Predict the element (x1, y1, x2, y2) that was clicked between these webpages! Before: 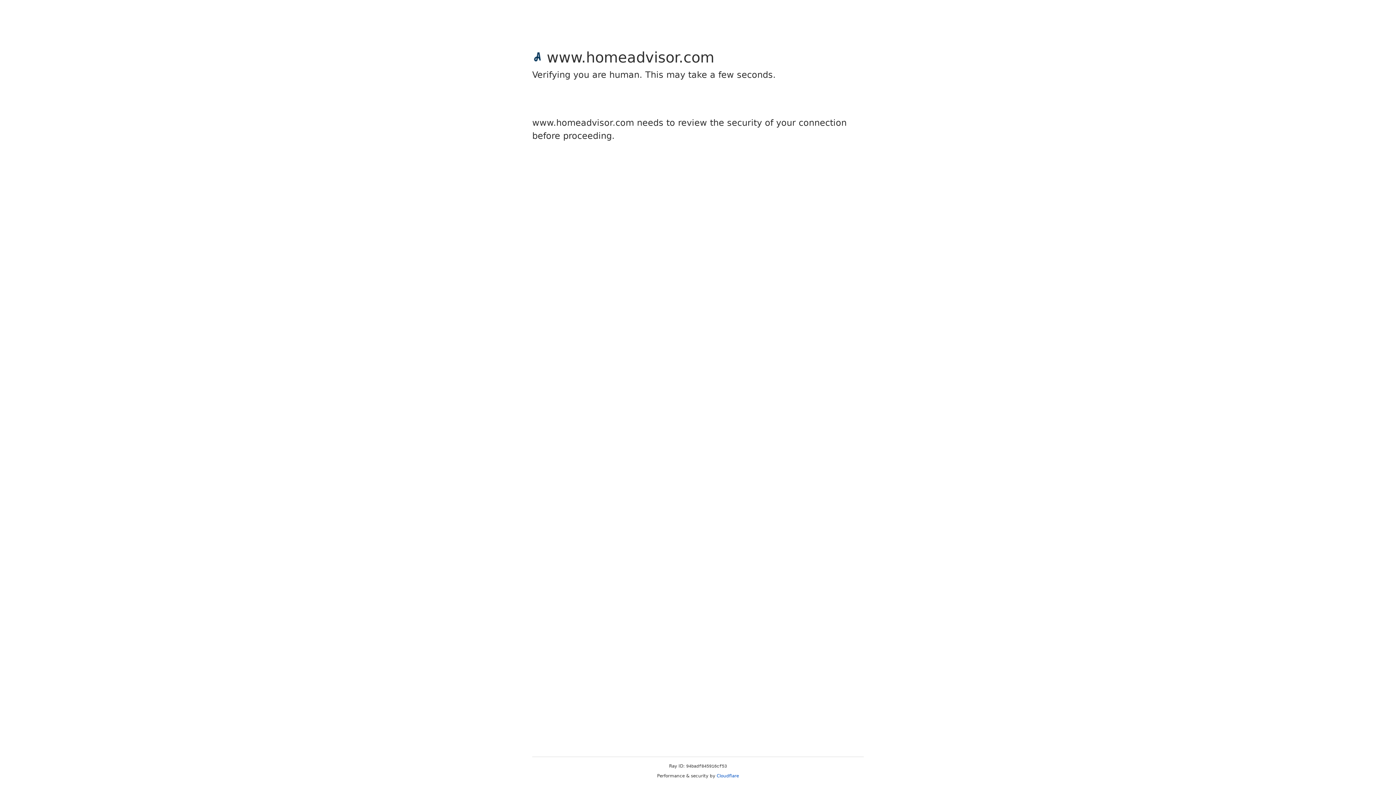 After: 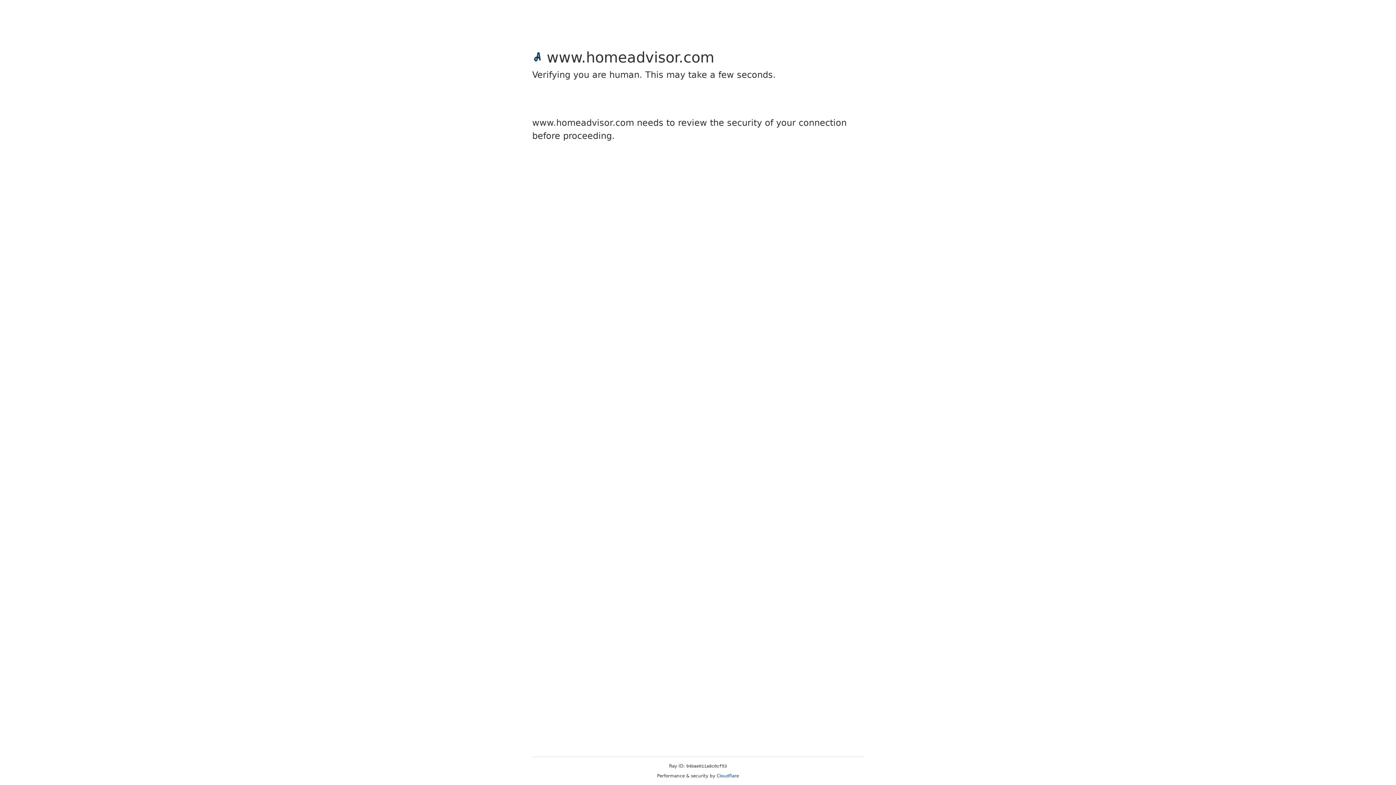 Action: bbox: (716, 773, 739, 778) label: Cloudflare